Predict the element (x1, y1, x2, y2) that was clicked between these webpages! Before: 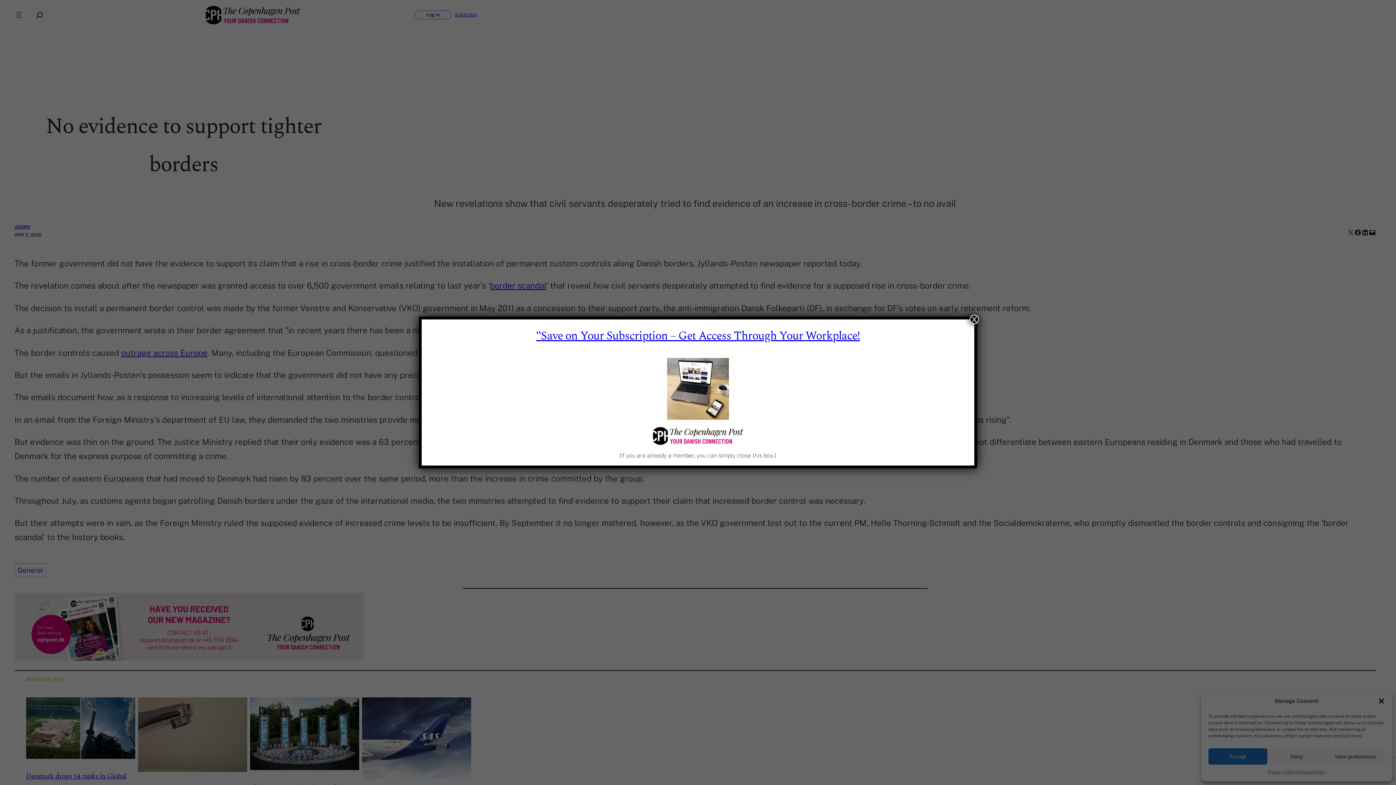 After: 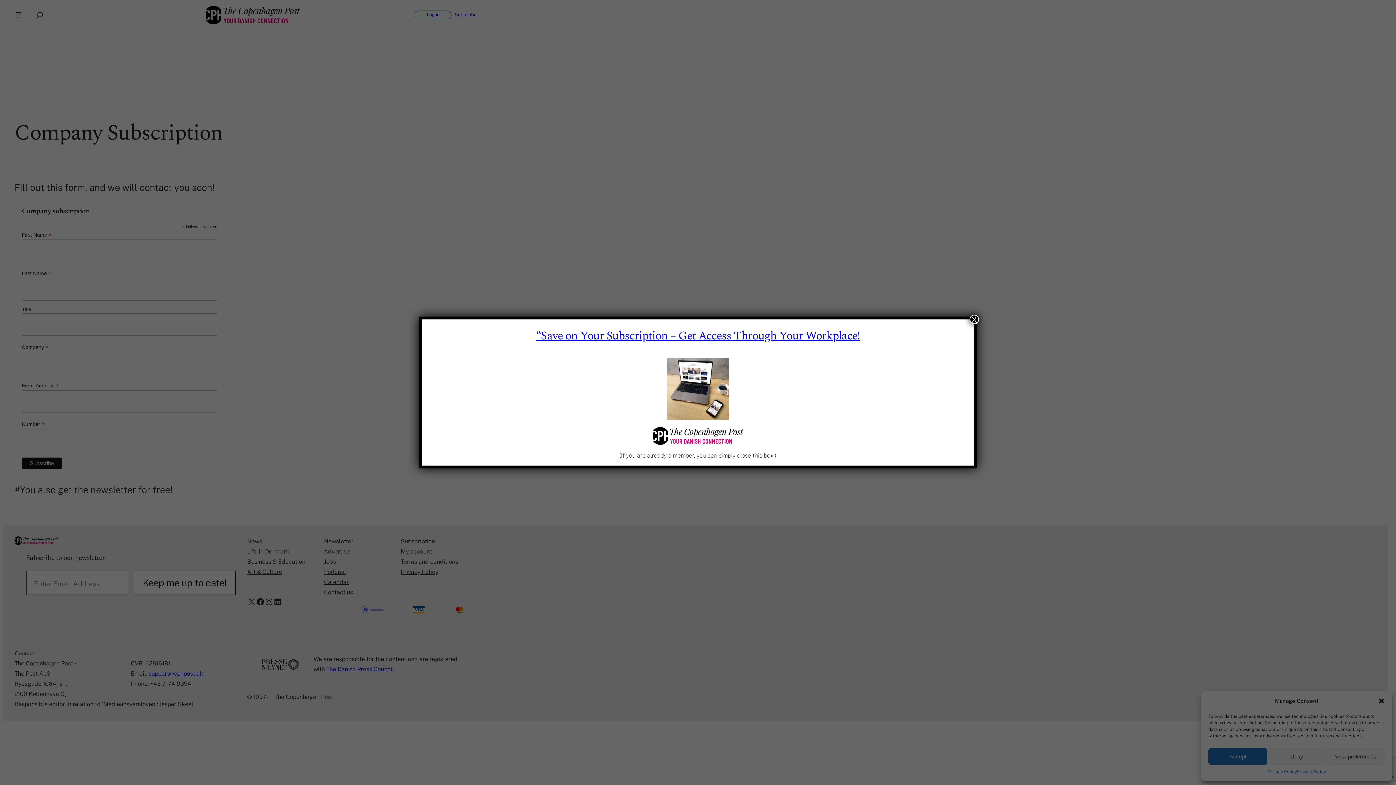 Action: bbox: (536, 327, 860, 345) label: “Save on Your Subscription – Get Access Through Your Workplace!